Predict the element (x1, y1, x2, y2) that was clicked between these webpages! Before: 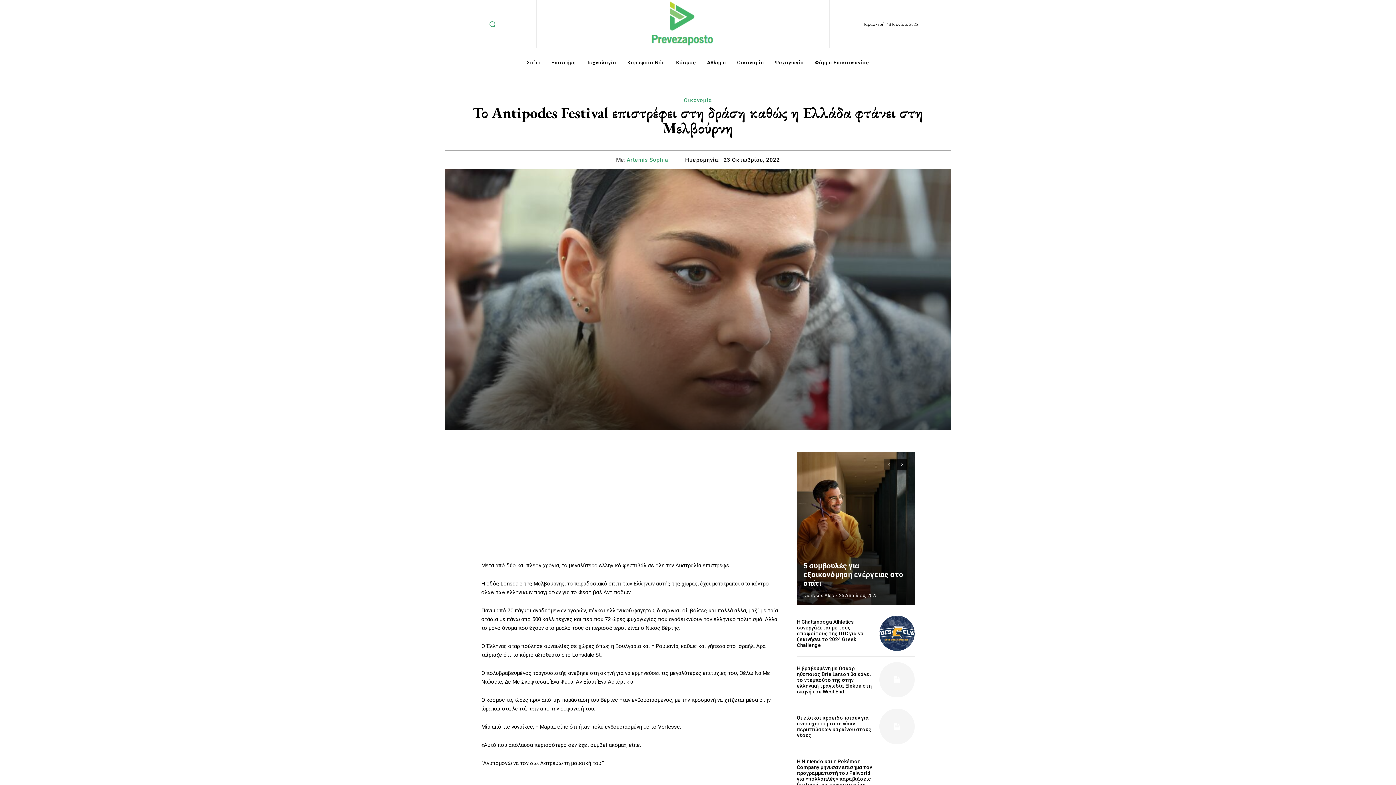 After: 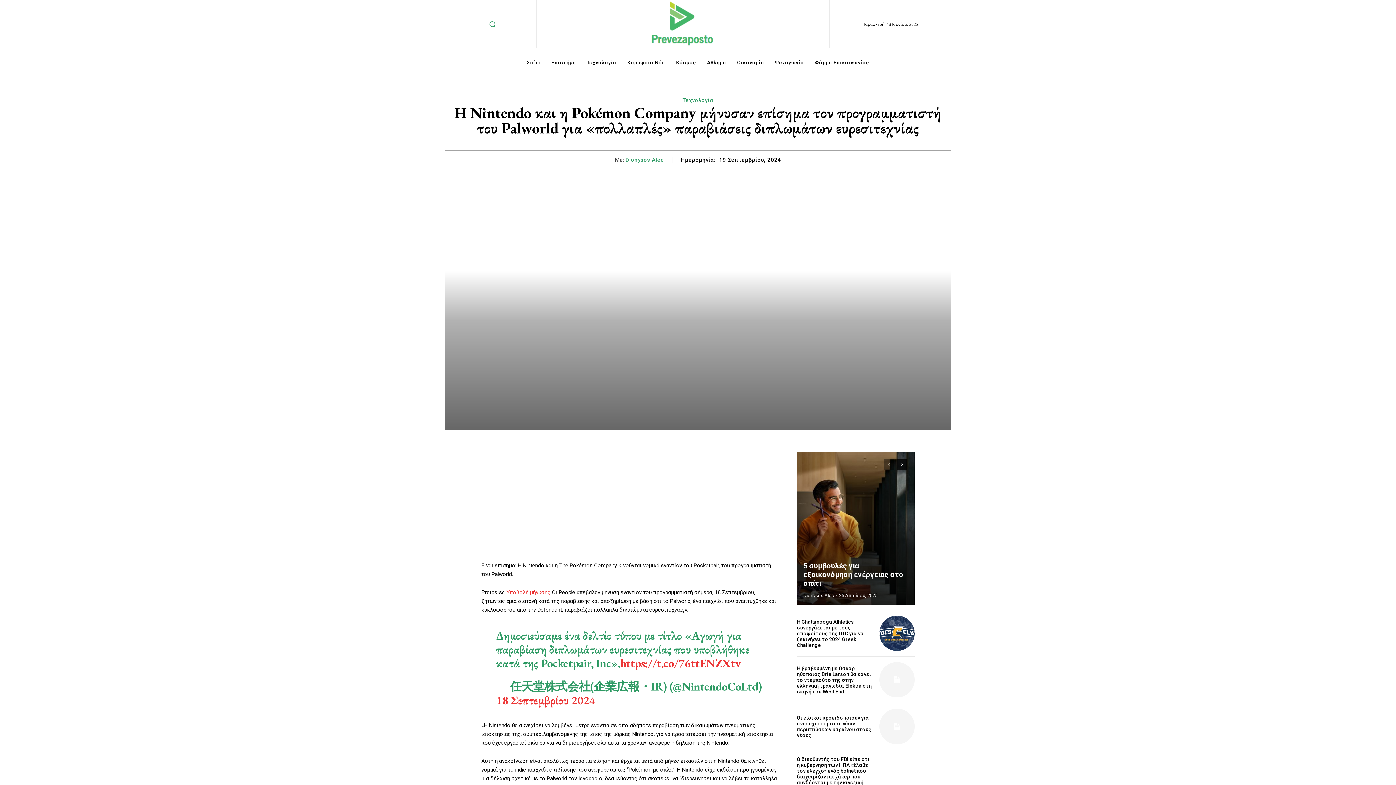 Action: bbox: (879, 755, 914, 791)